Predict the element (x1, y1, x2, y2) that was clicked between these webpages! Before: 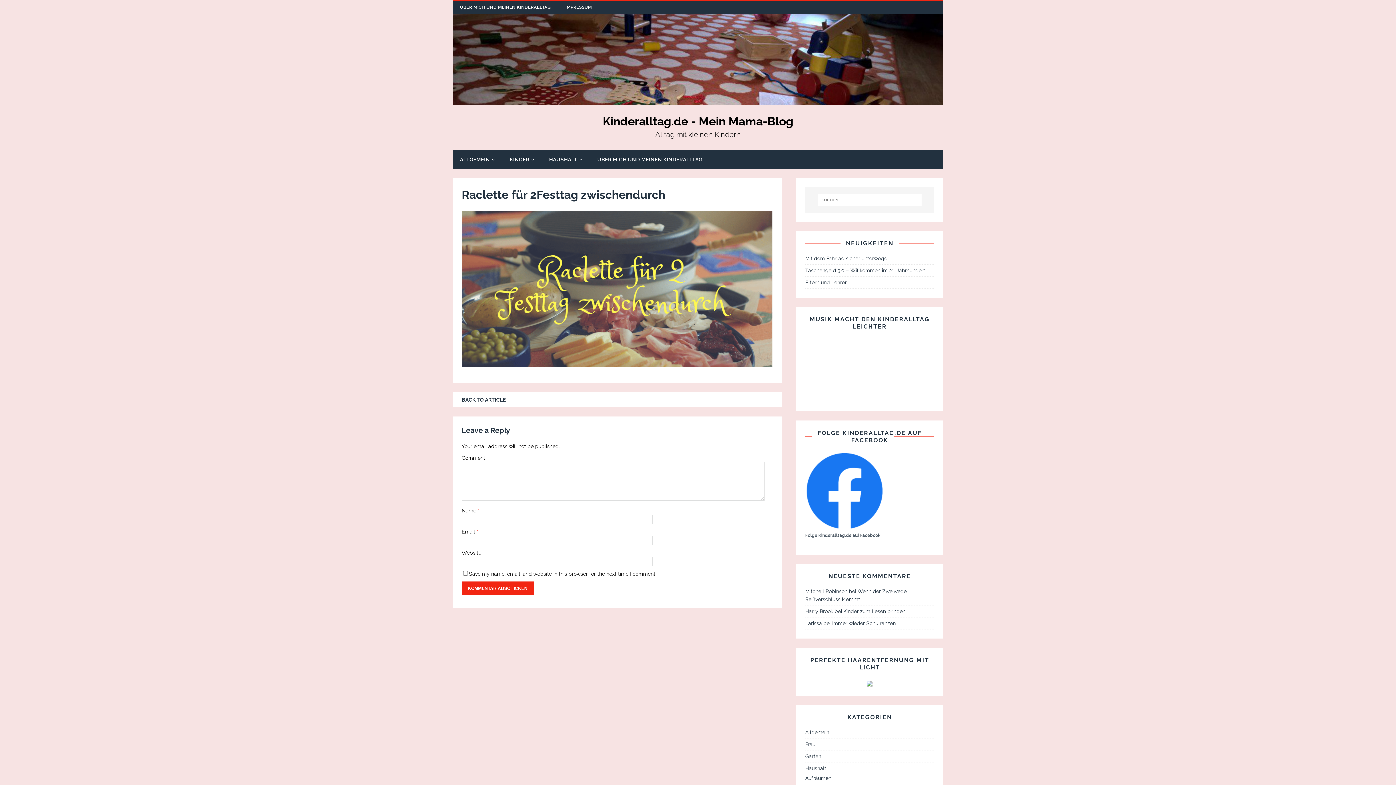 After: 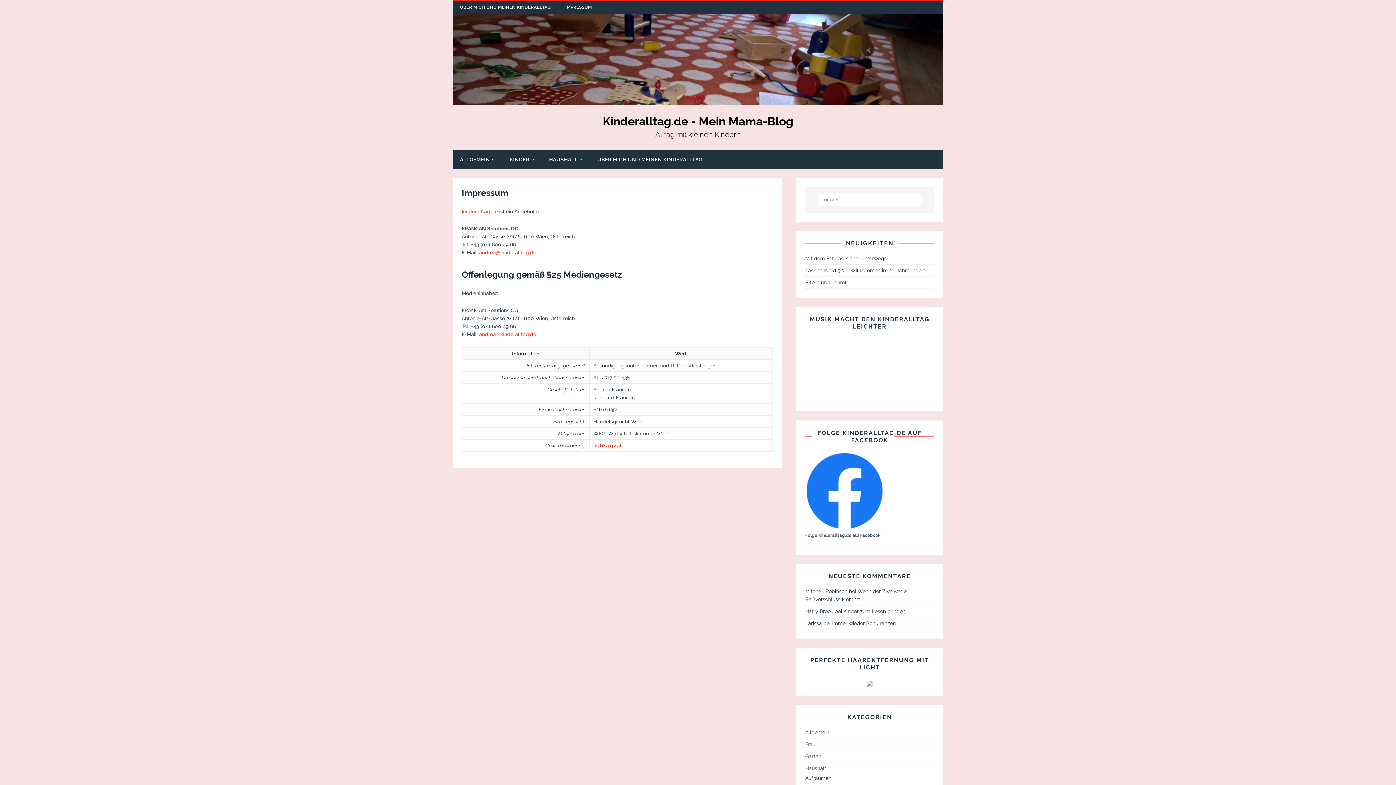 Action: bbox: (558, 1, 599, 13) label: IMPRESSUM